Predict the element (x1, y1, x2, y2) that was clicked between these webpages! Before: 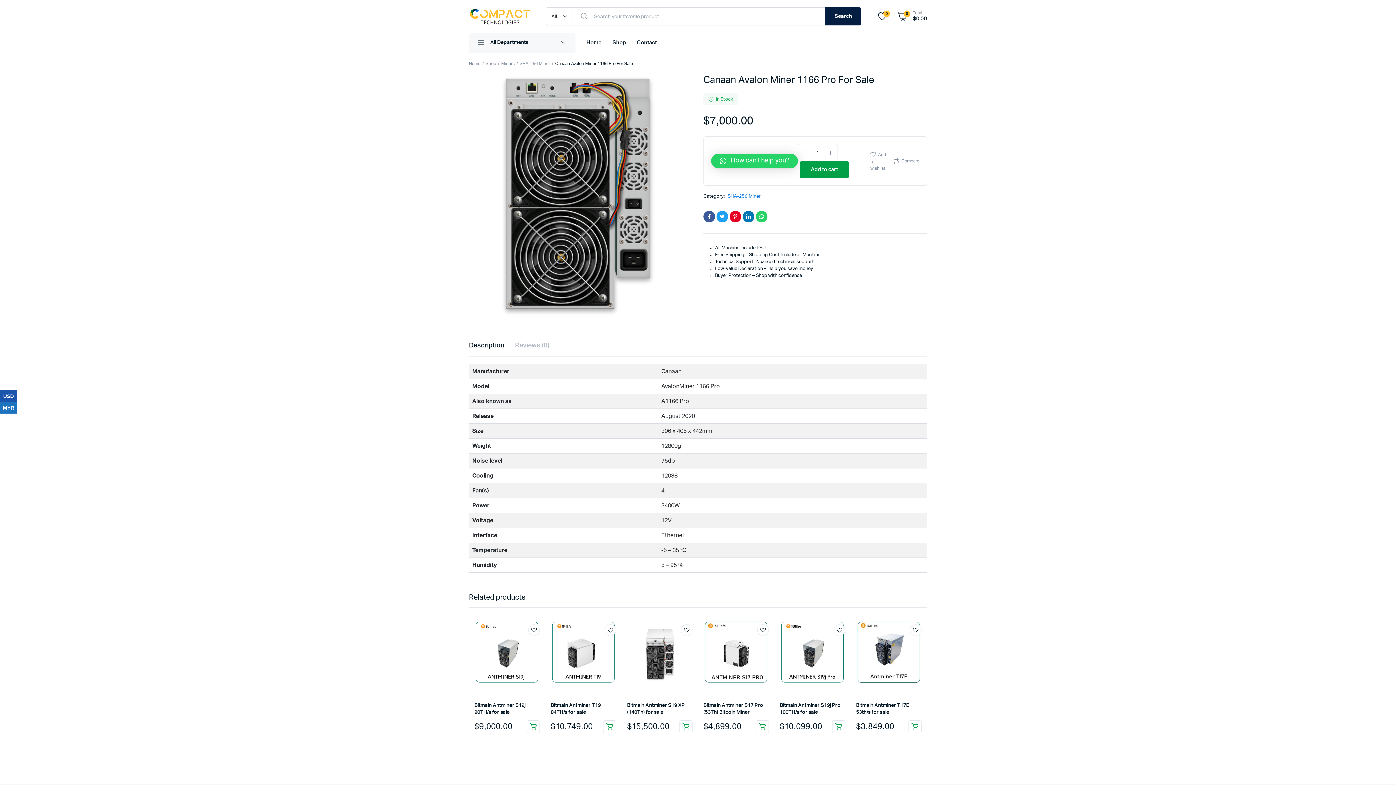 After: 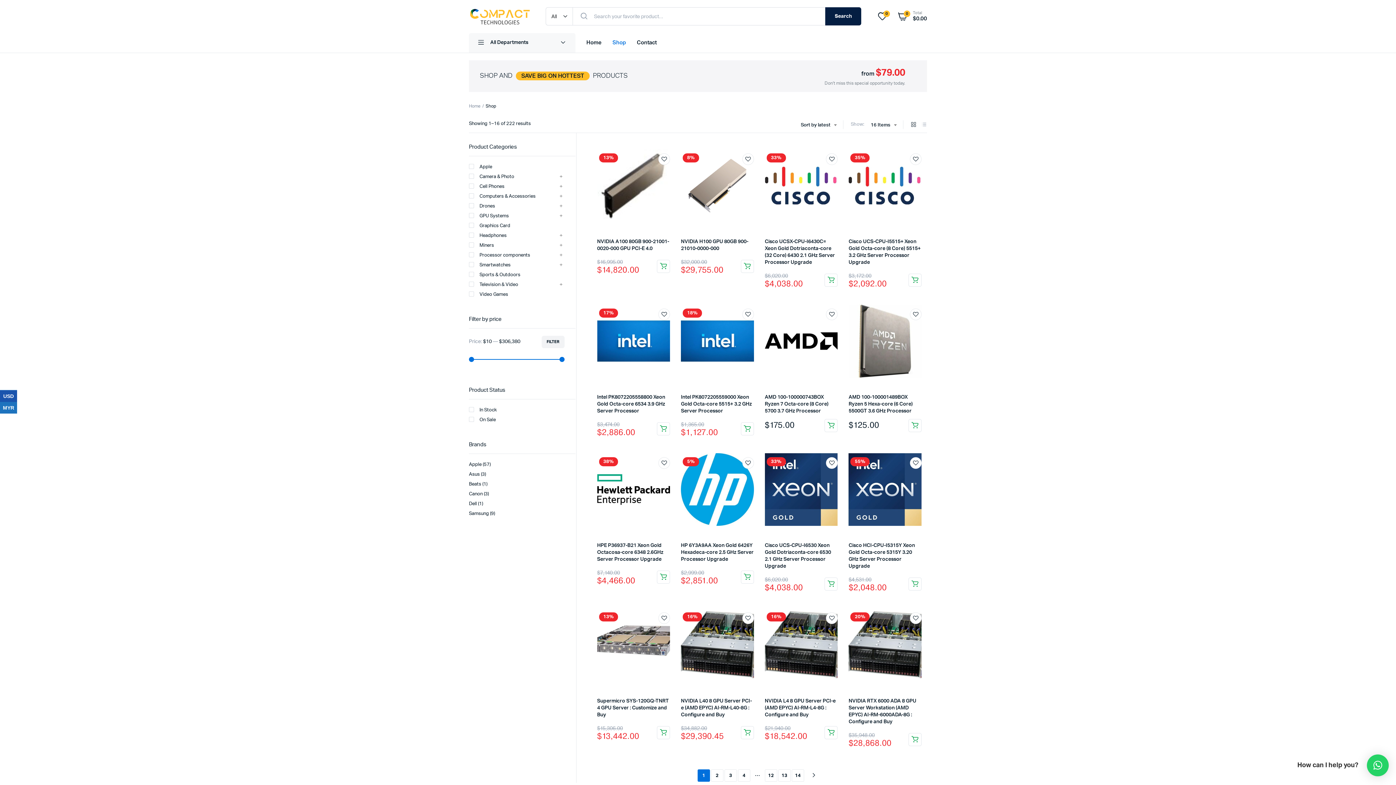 Action: label: Shop bbox: (485, 61, 496, 65)